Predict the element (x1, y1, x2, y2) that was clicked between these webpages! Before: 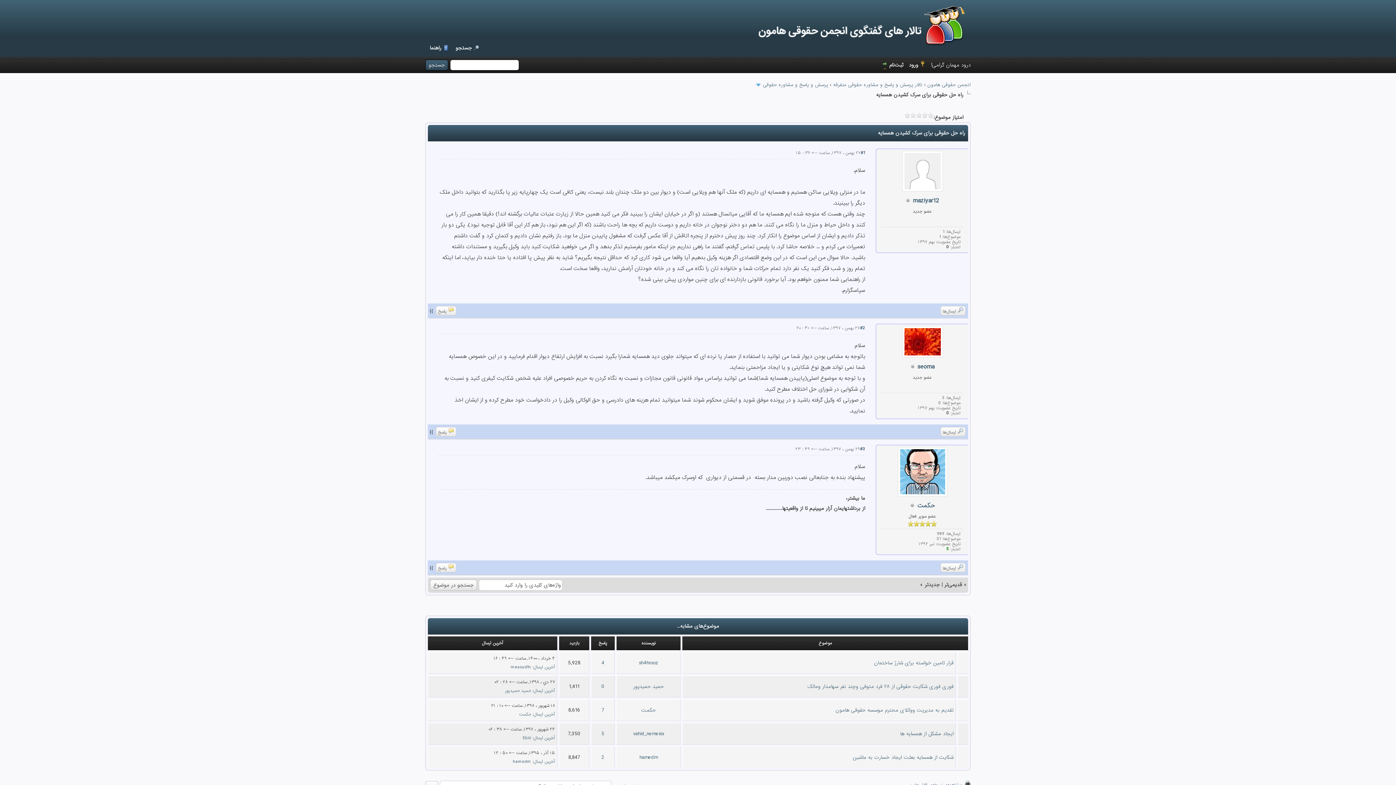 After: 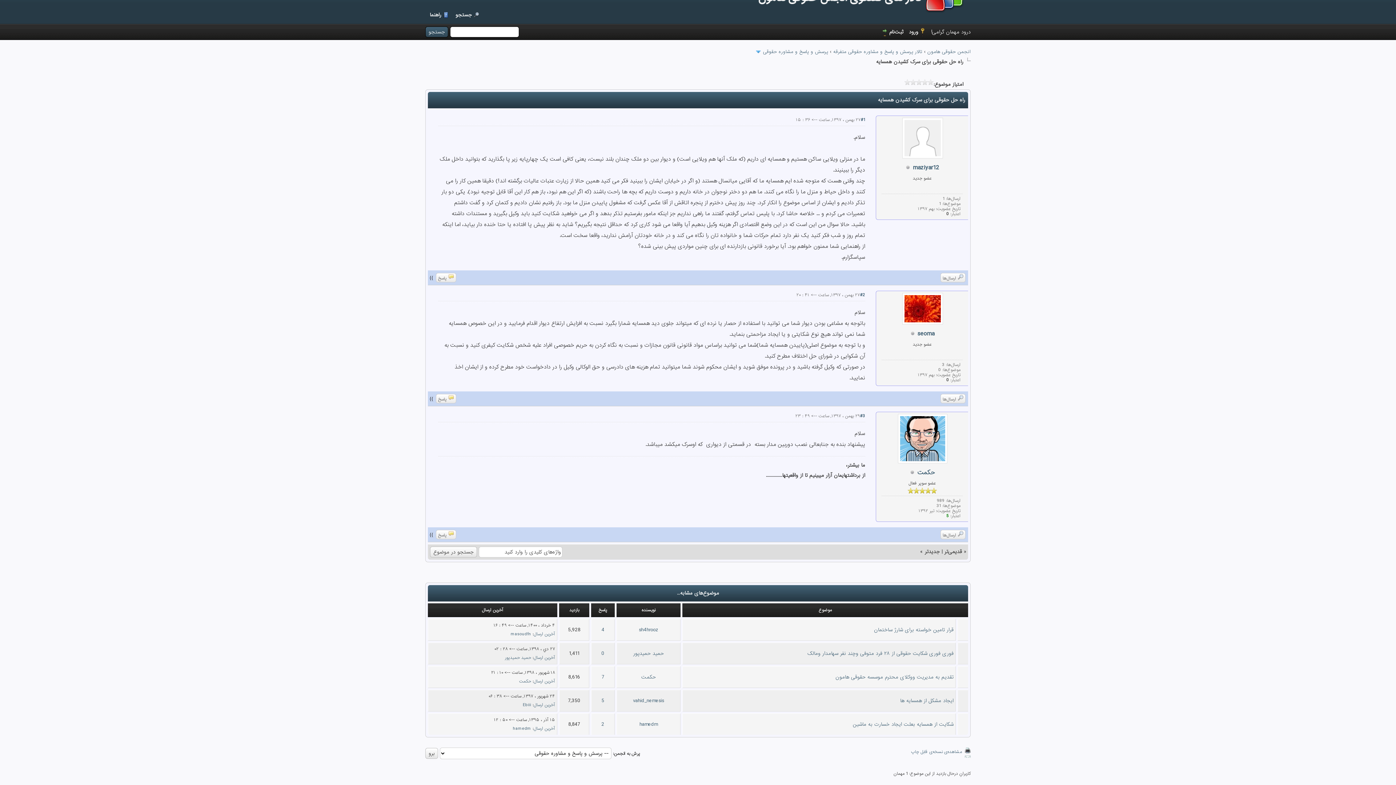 Action: label: #2 bbox: (860, 325, 865, 331)